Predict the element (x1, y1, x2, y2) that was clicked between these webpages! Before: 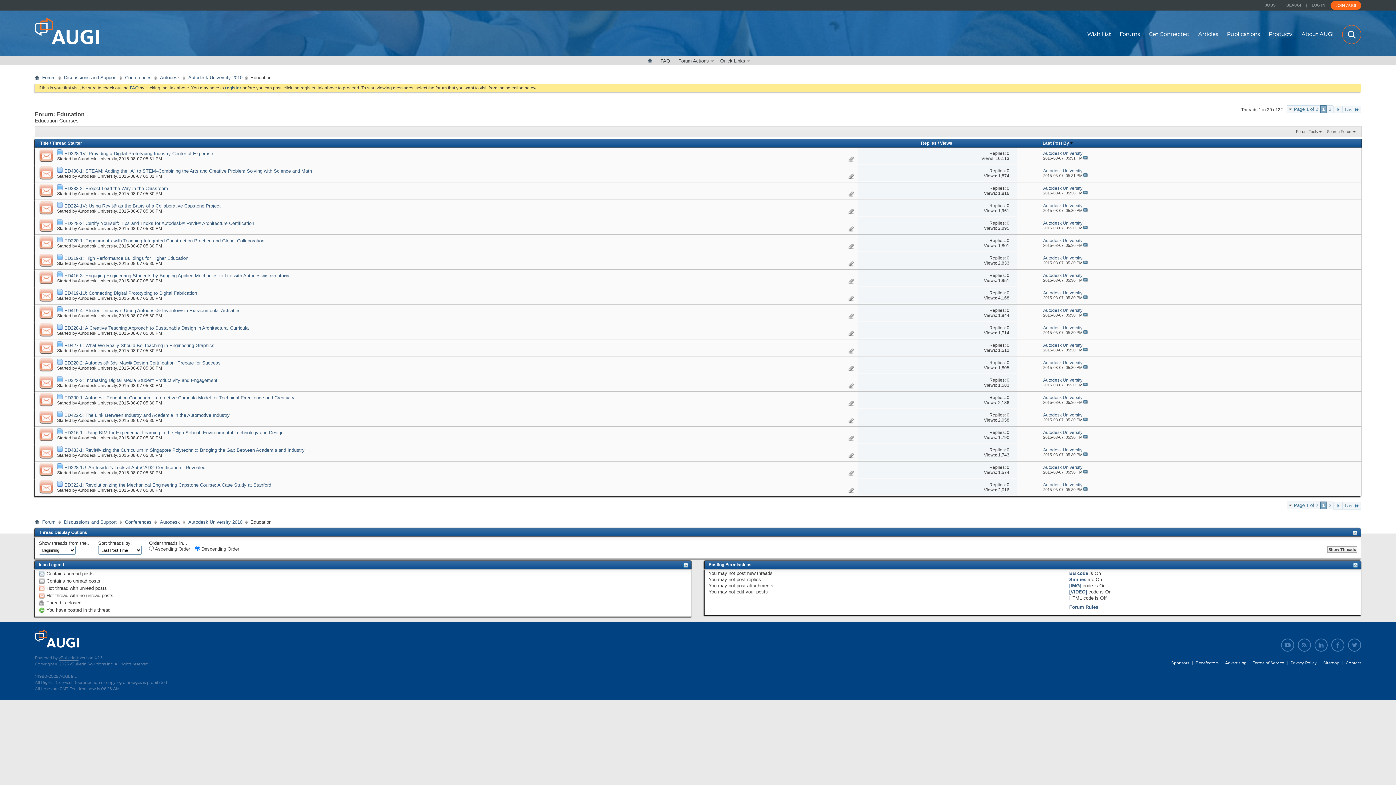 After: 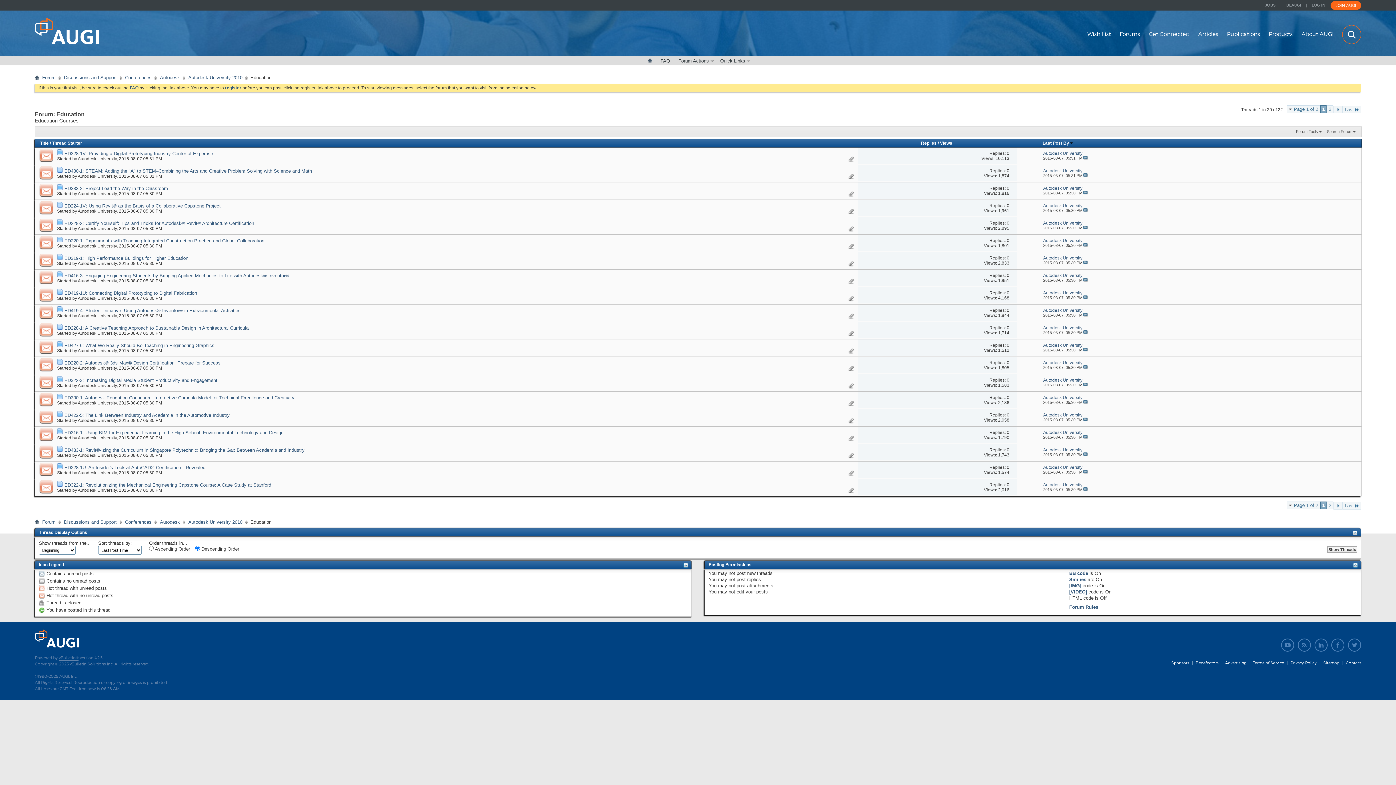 Action: bbox: (35, 269, 57, 286)